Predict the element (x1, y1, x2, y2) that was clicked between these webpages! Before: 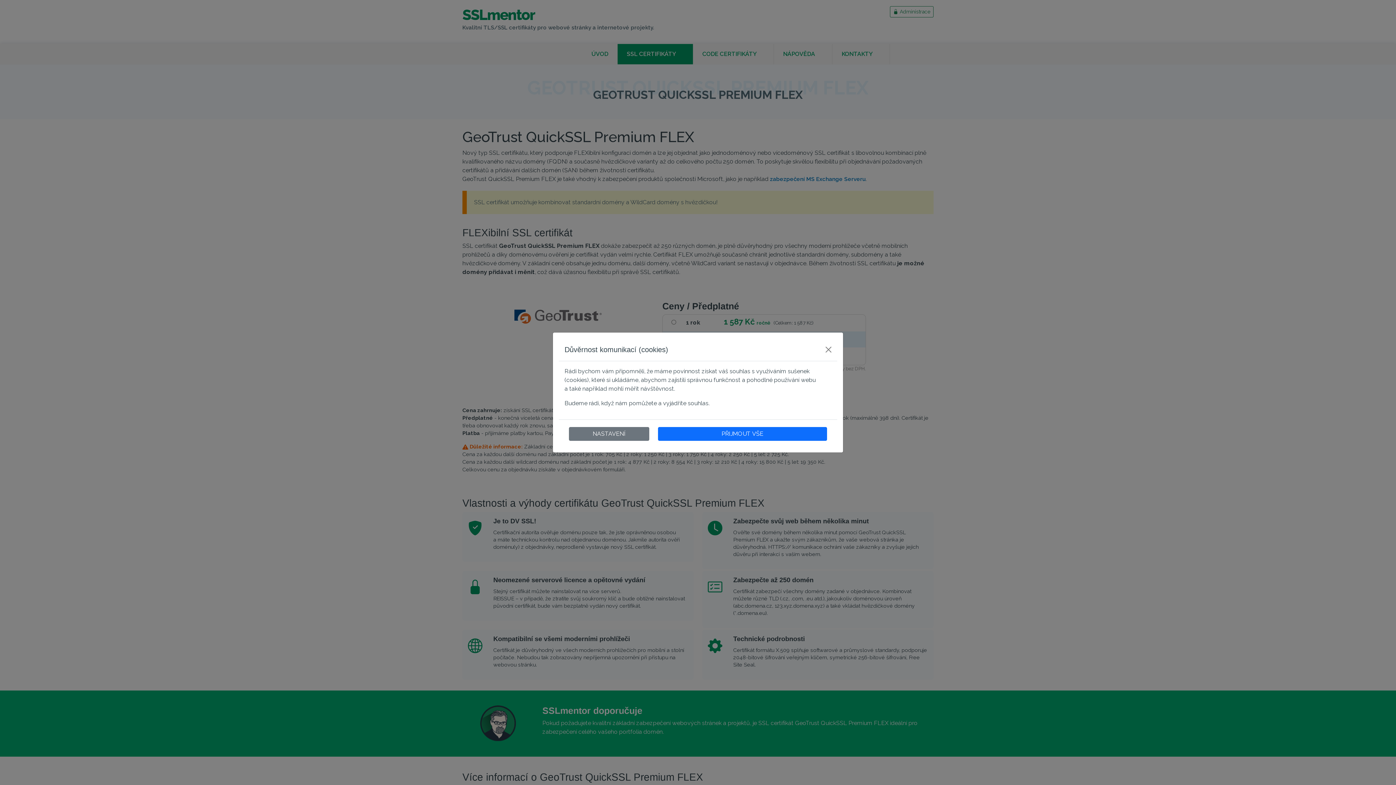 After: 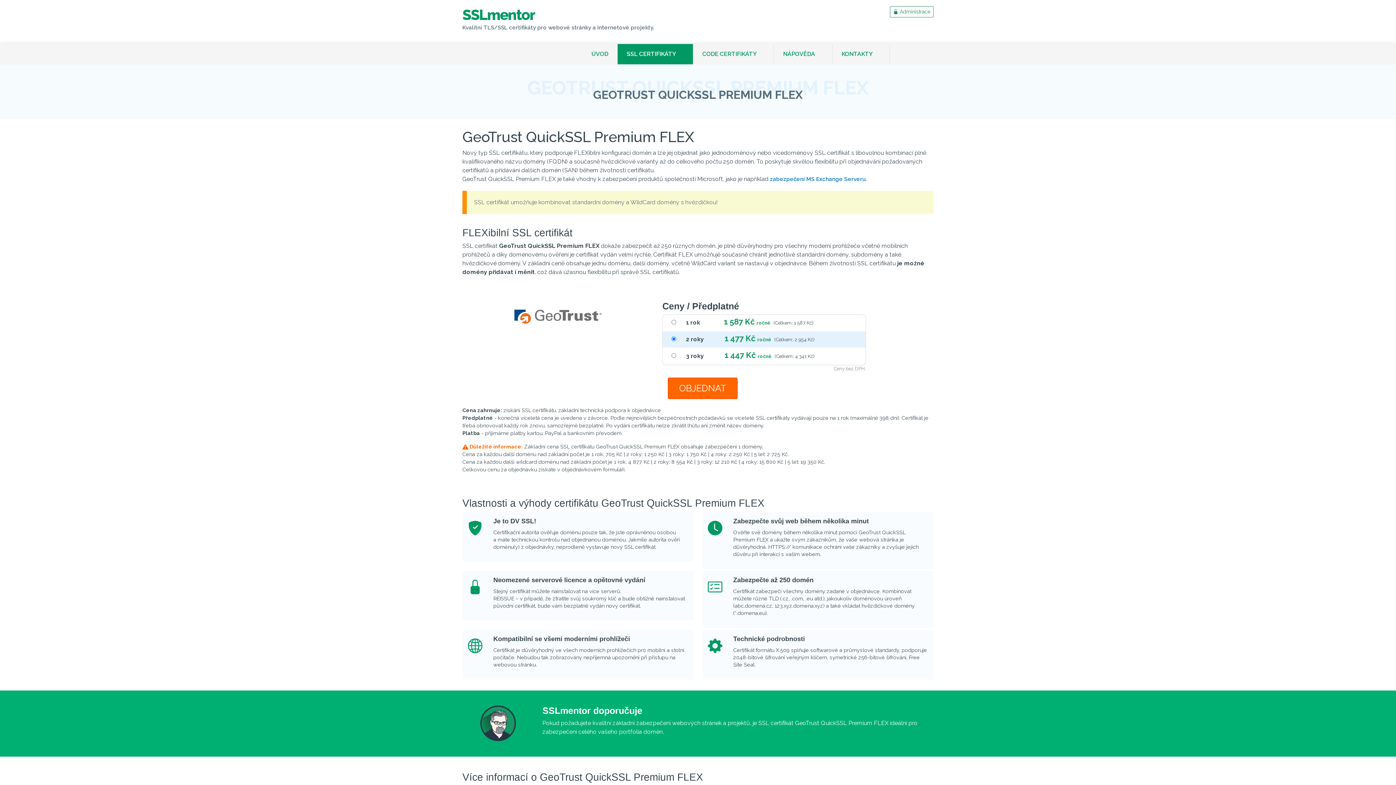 Action: bbox: (822, 344, 834, 355) label: Close